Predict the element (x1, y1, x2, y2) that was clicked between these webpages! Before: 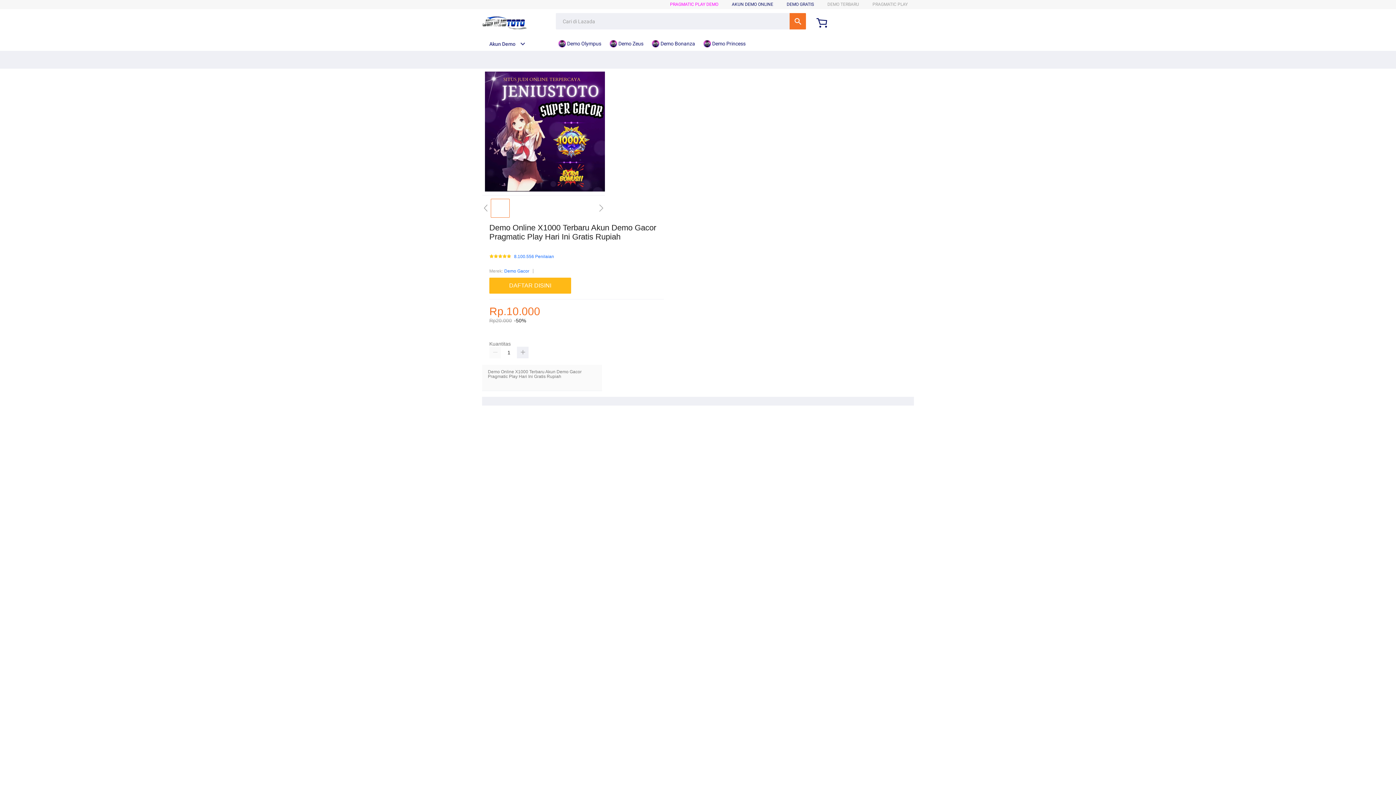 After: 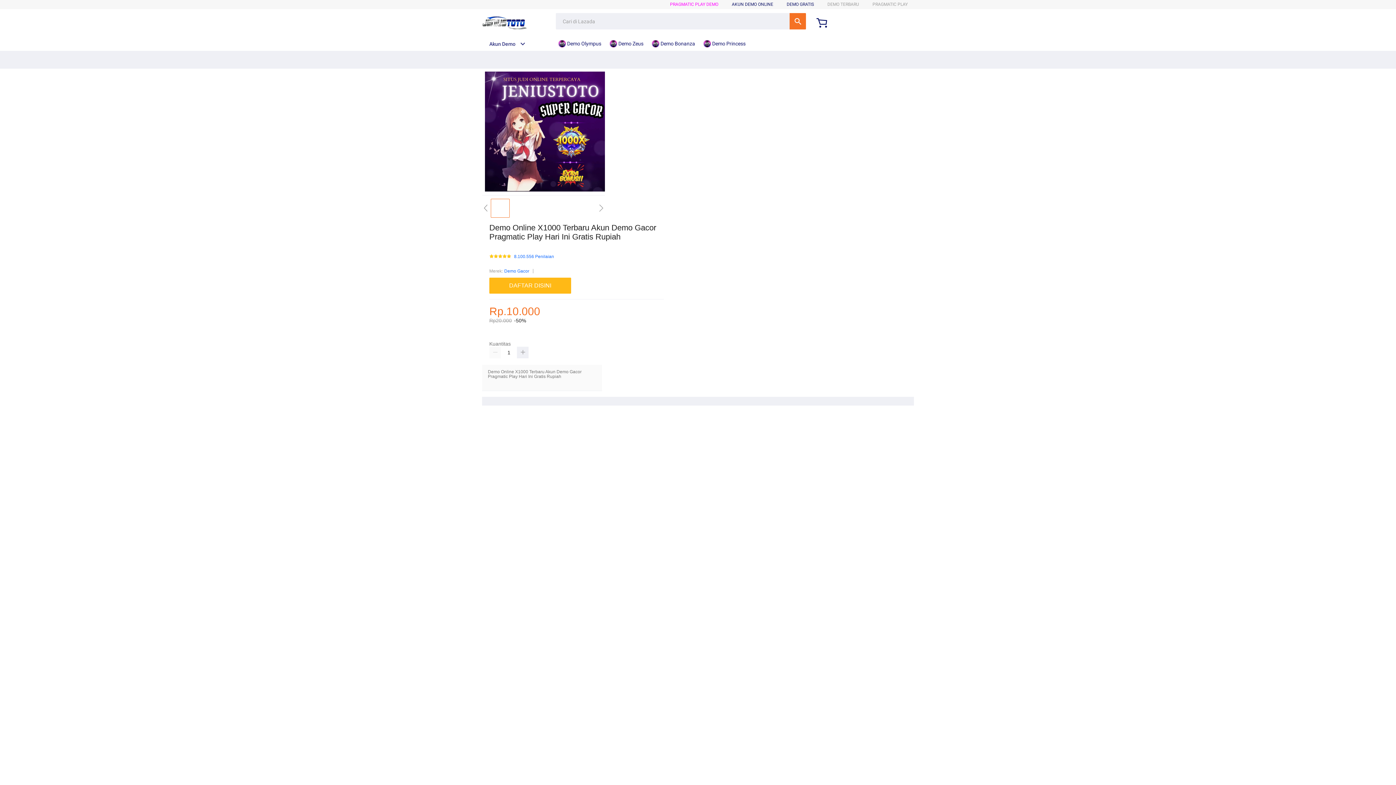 Action: label: Demo Gacor bbox: (504, 267, 529, 275)